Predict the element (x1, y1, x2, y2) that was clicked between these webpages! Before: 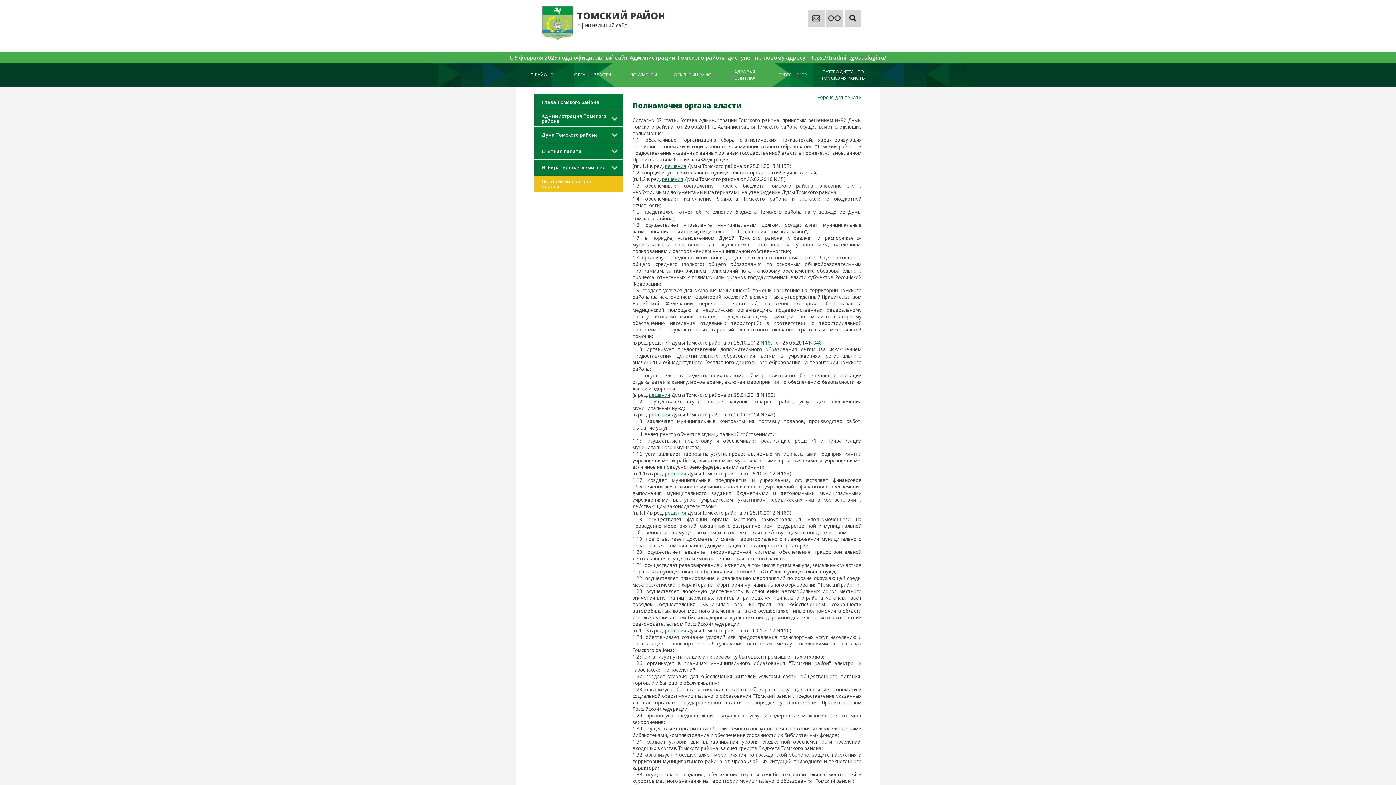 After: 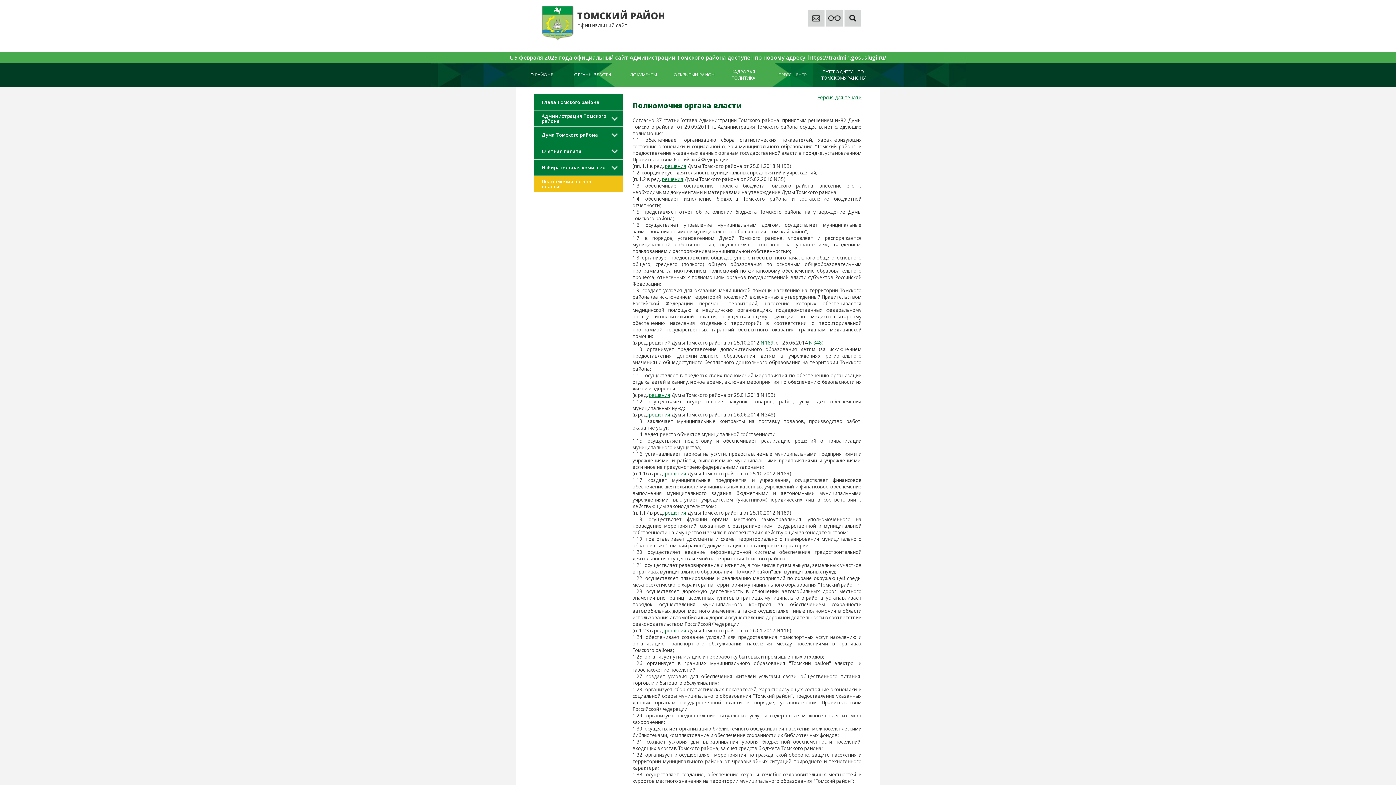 Action: bbox: (665, 162, 686, 169) label: решения